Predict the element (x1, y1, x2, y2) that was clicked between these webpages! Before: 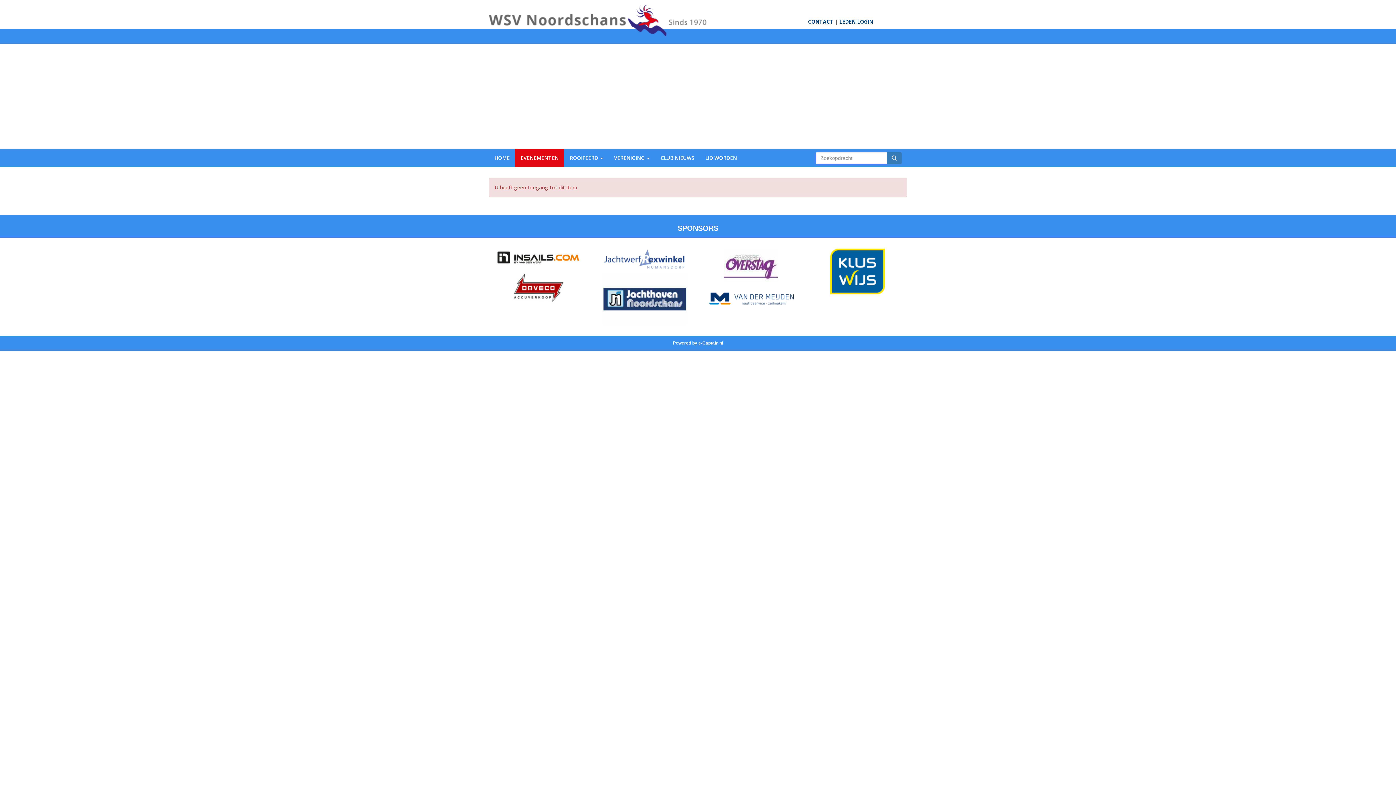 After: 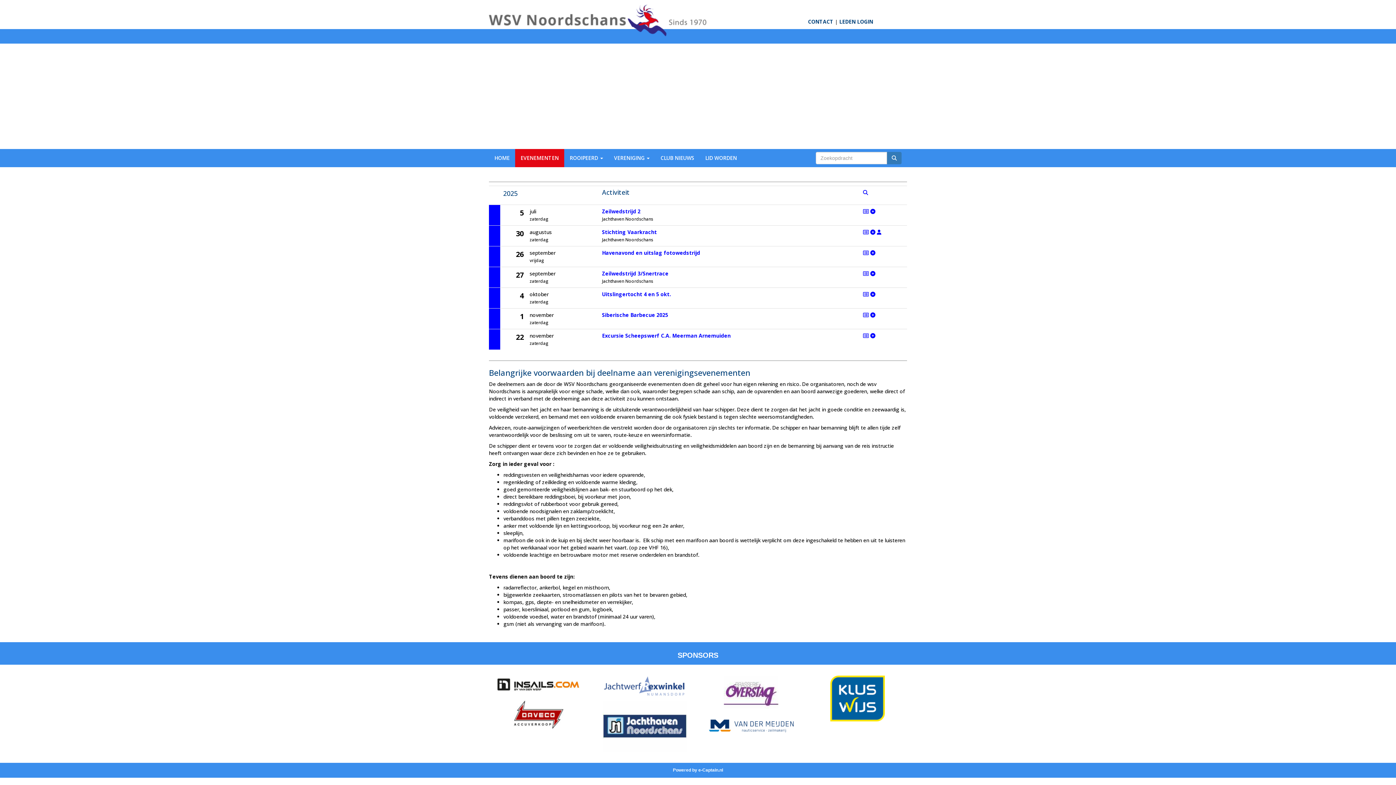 Action: bbox: (515, 149, 564, 167) label: EVENEMENTEN